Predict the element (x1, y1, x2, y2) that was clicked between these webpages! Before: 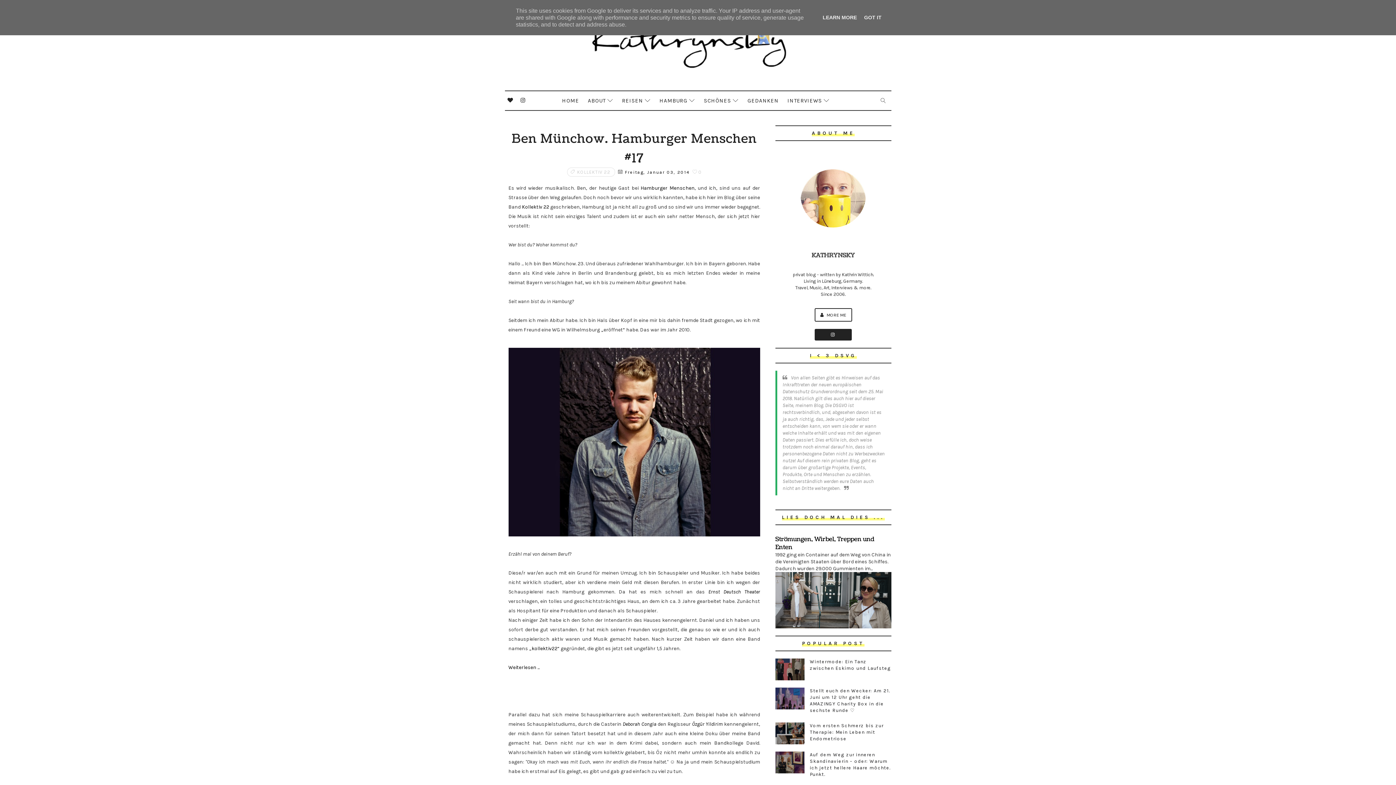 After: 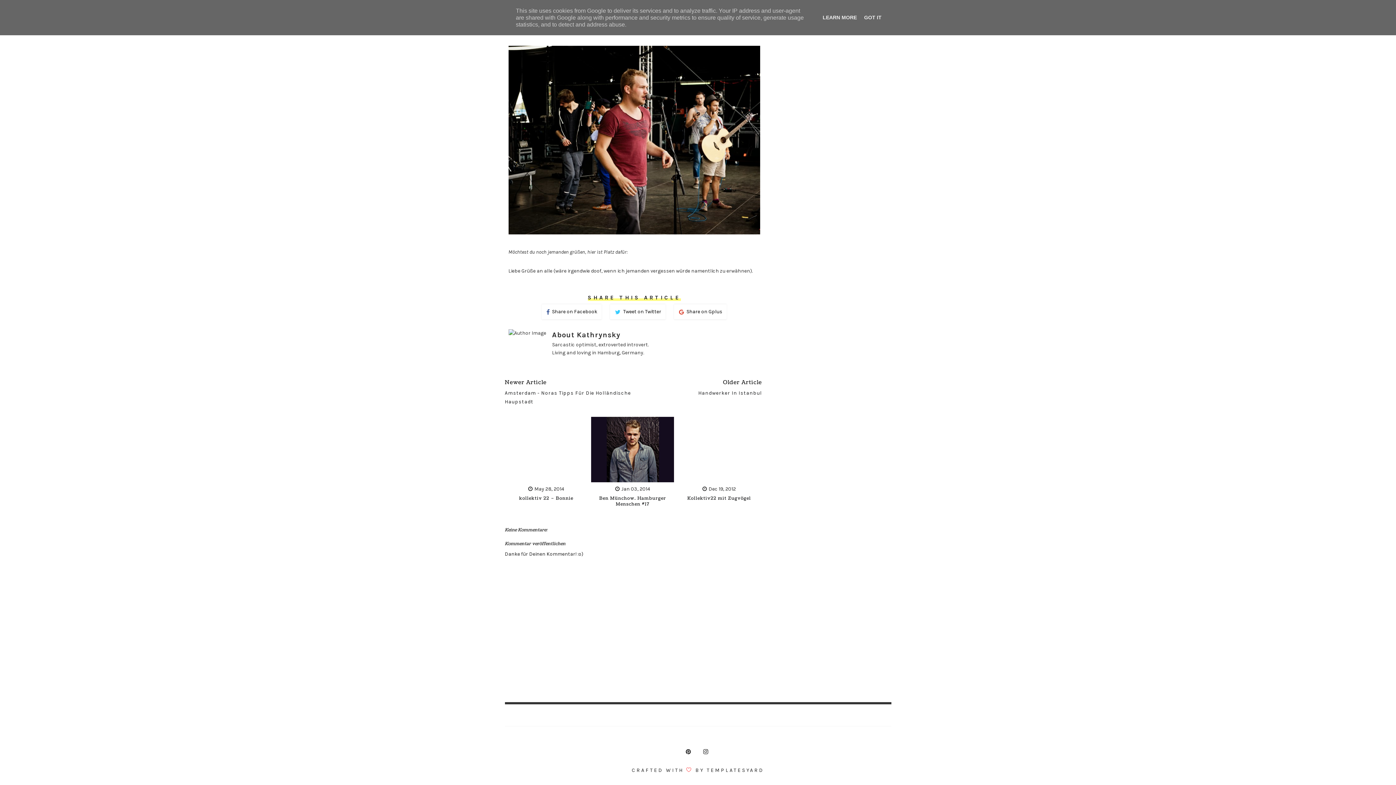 Action: bbox: (692, 169, 701, 174) label:  0